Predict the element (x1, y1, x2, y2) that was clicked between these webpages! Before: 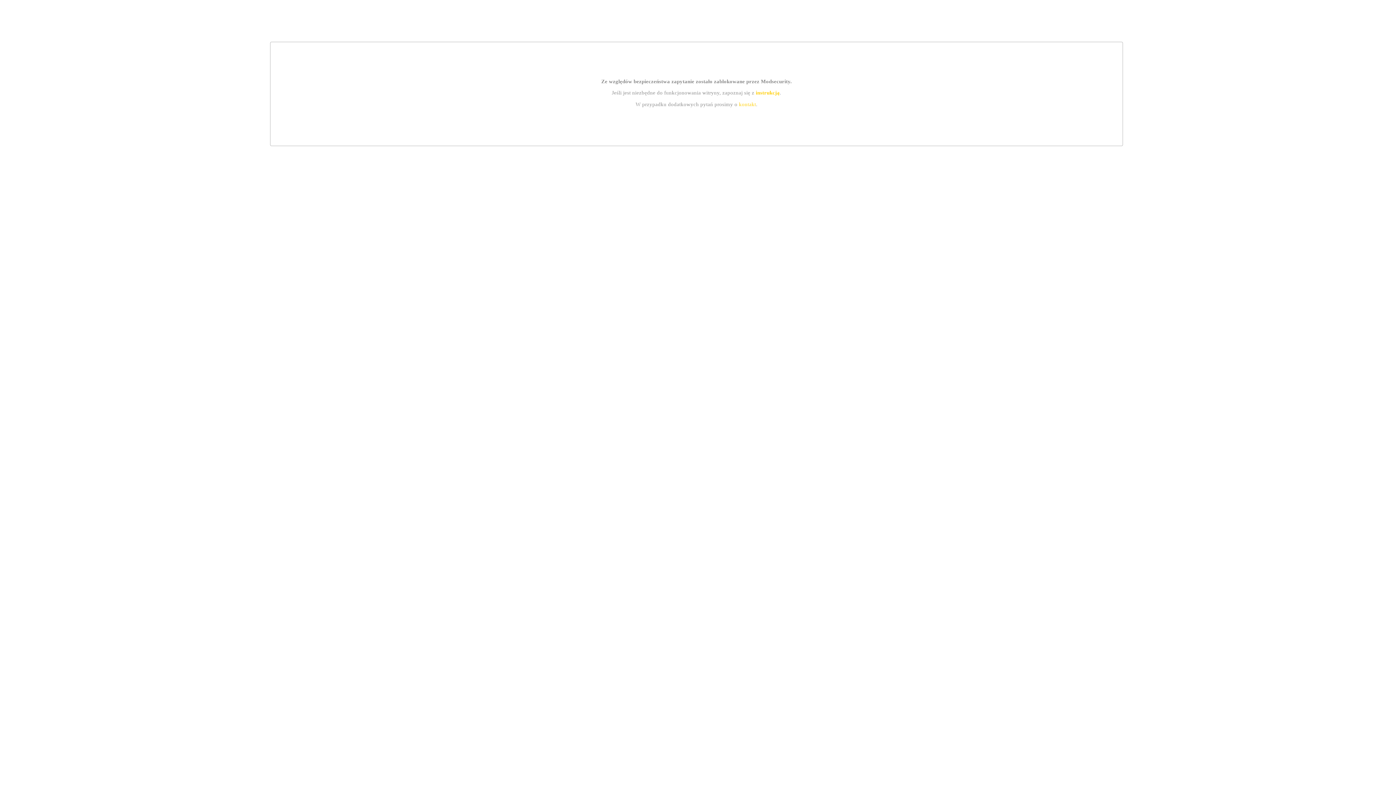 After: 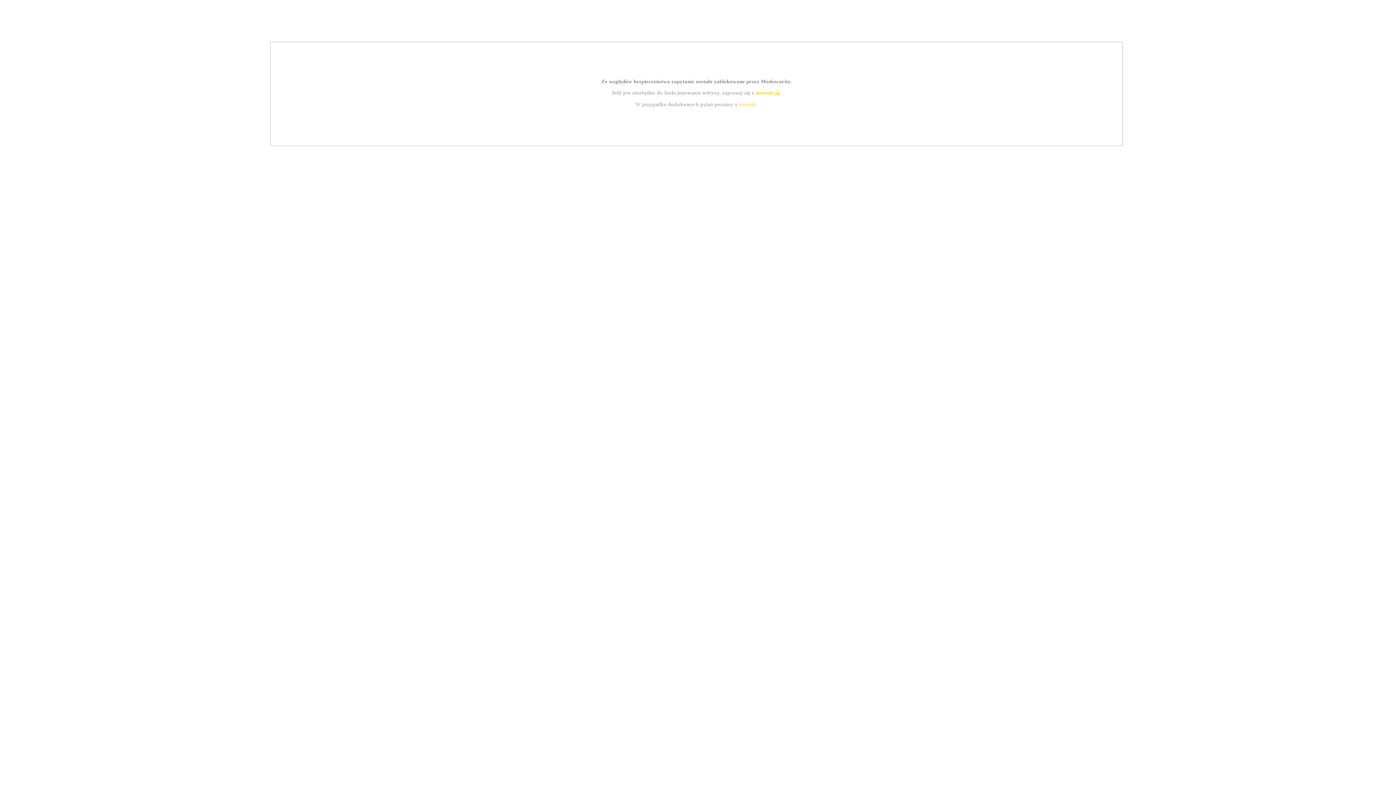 Action: bbox: (739, 101, 756, 107) label: kontakt